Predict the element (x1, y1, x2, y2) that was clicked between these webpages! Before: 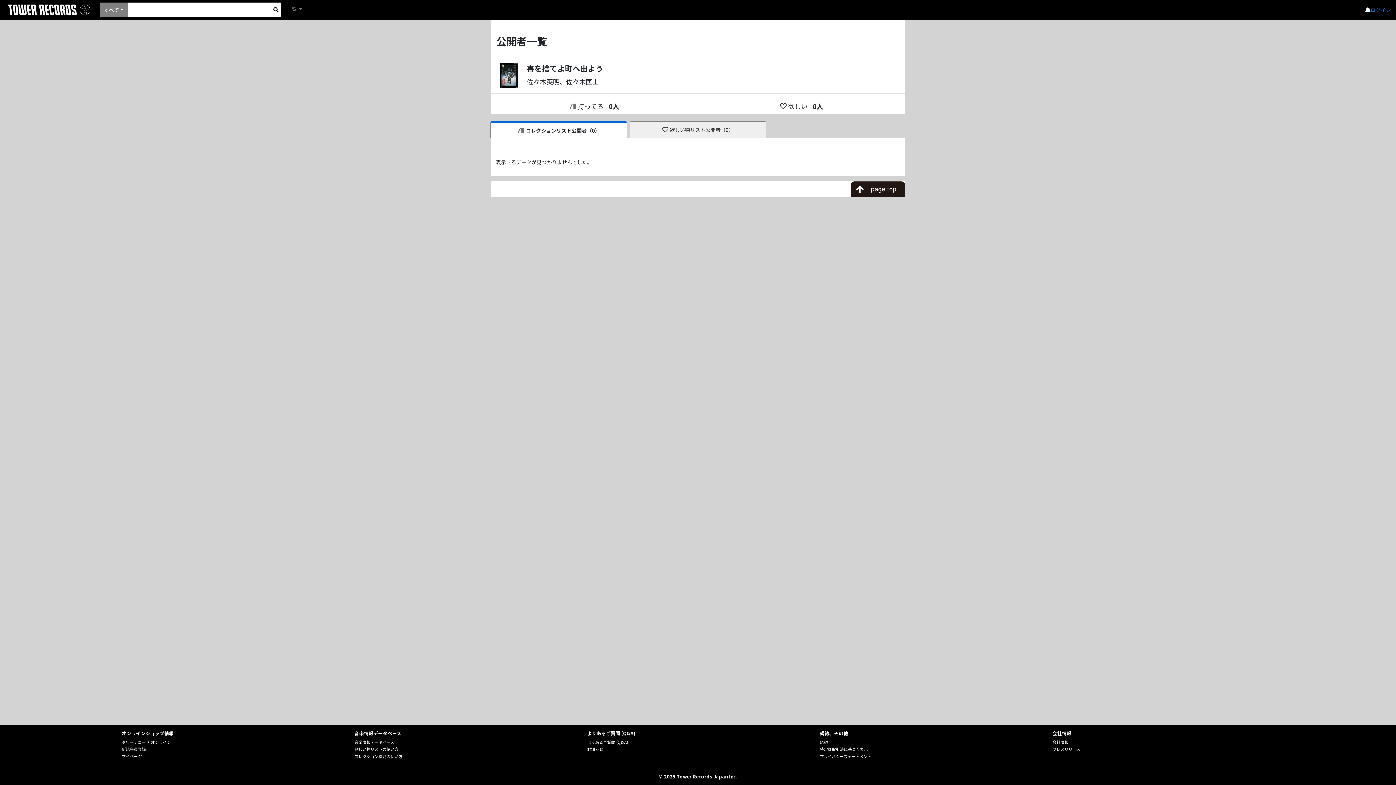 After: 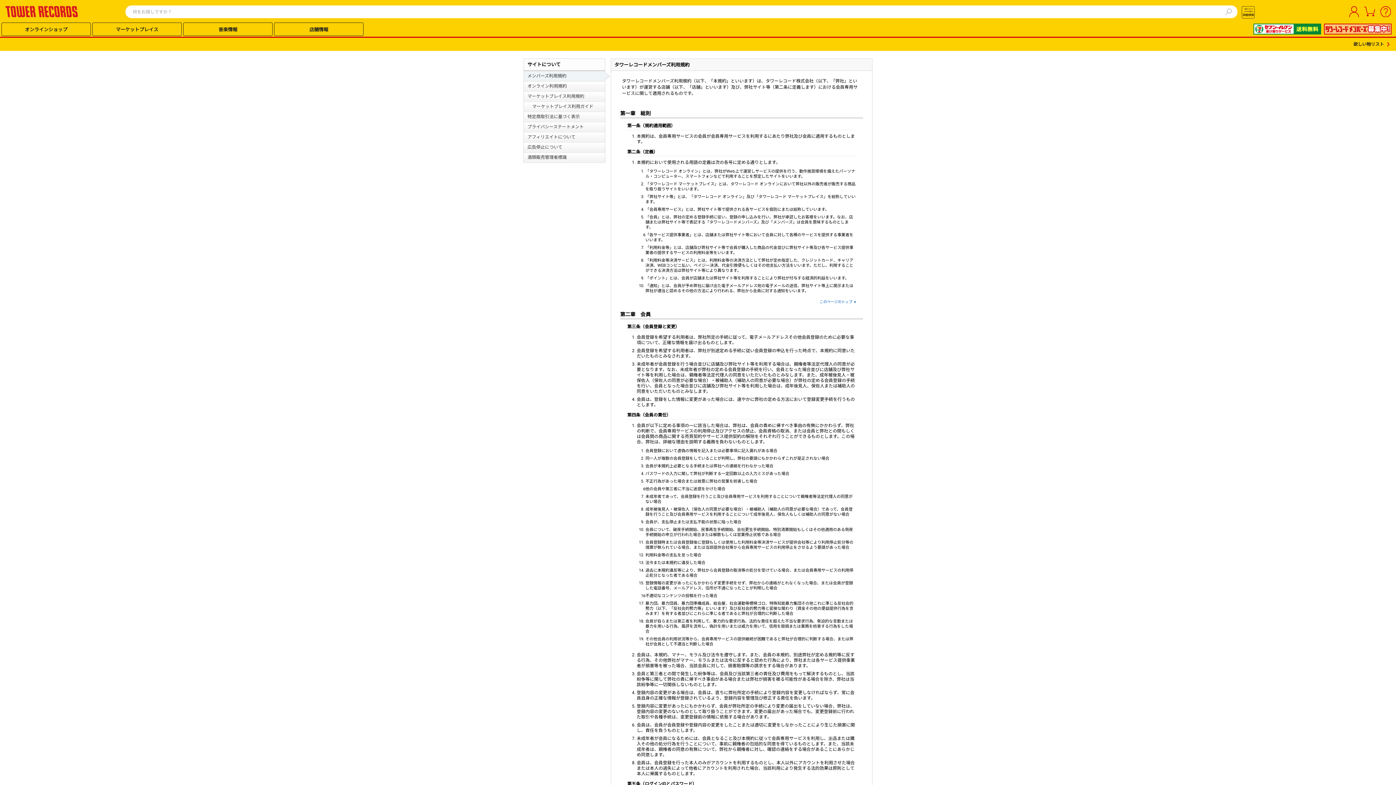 Action: bbox: (819, 739, 827, 745) label: 規約